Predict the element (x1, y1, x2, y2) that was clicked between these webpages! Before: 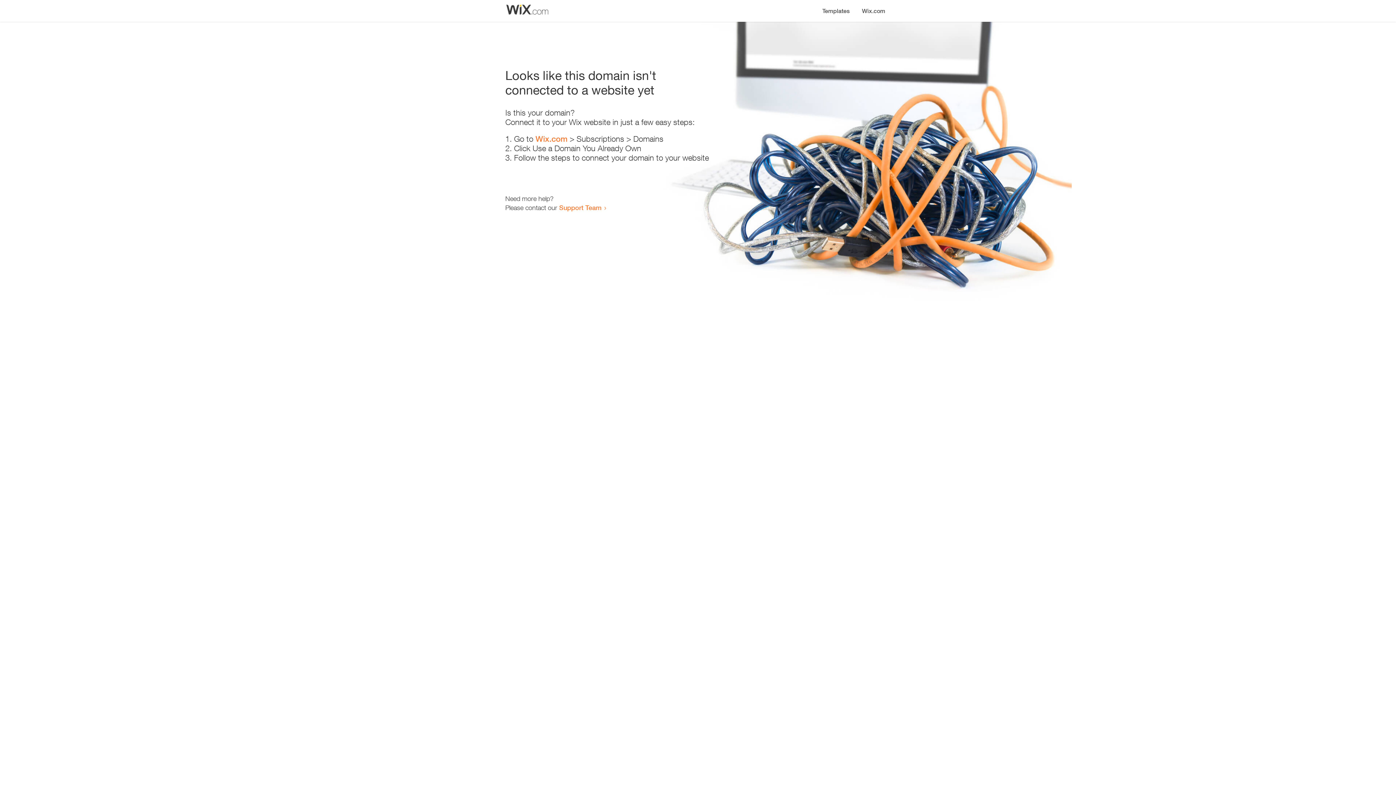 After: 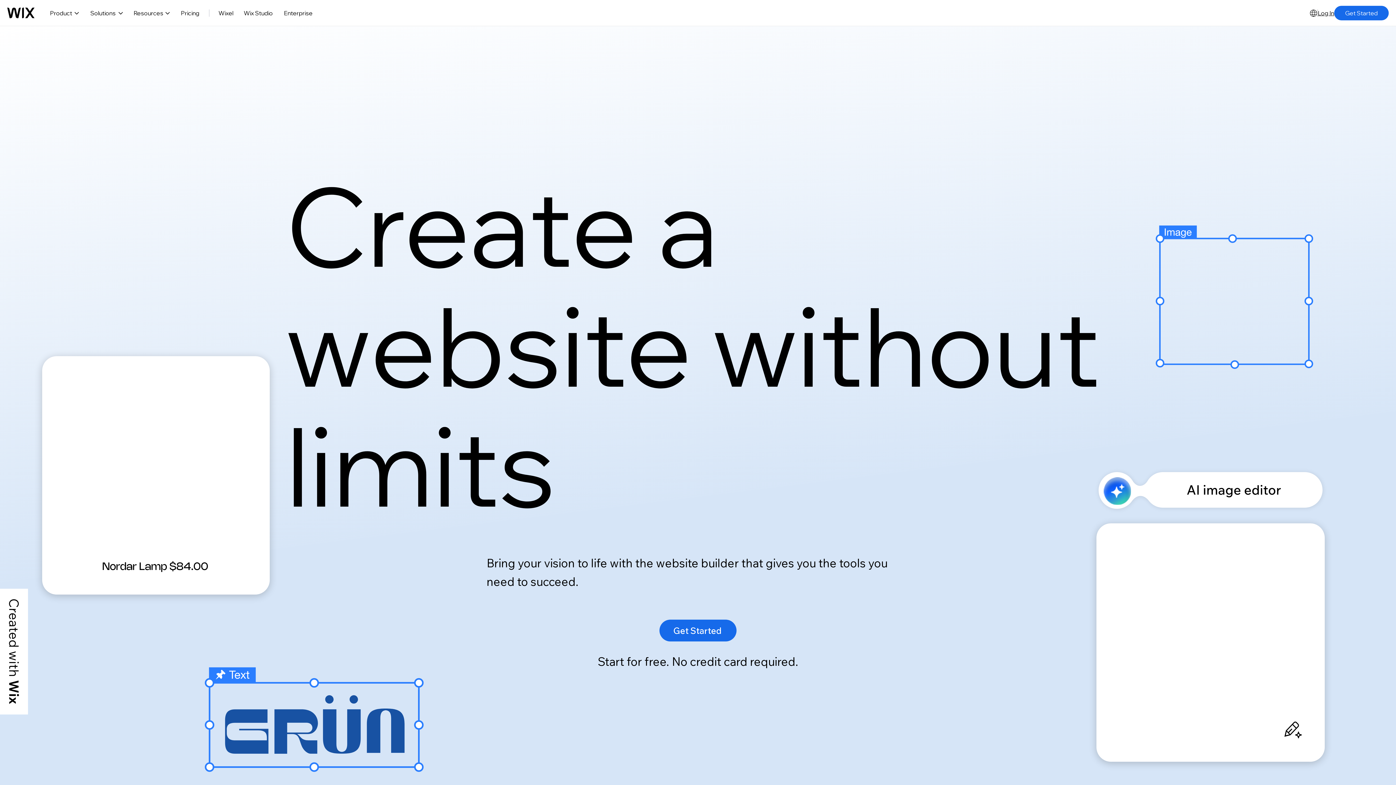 Action: bbox: (856, 0, 890, 14) label: Wix.com